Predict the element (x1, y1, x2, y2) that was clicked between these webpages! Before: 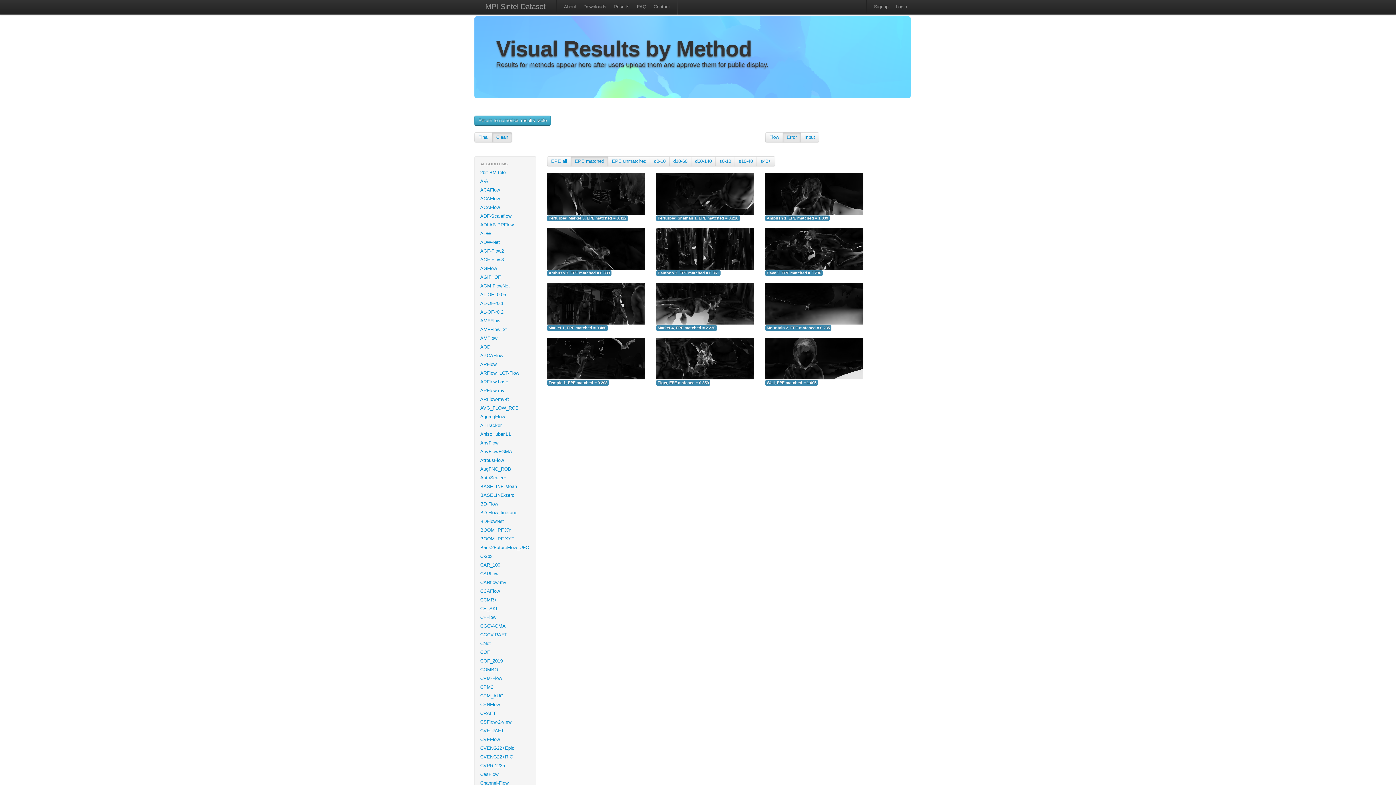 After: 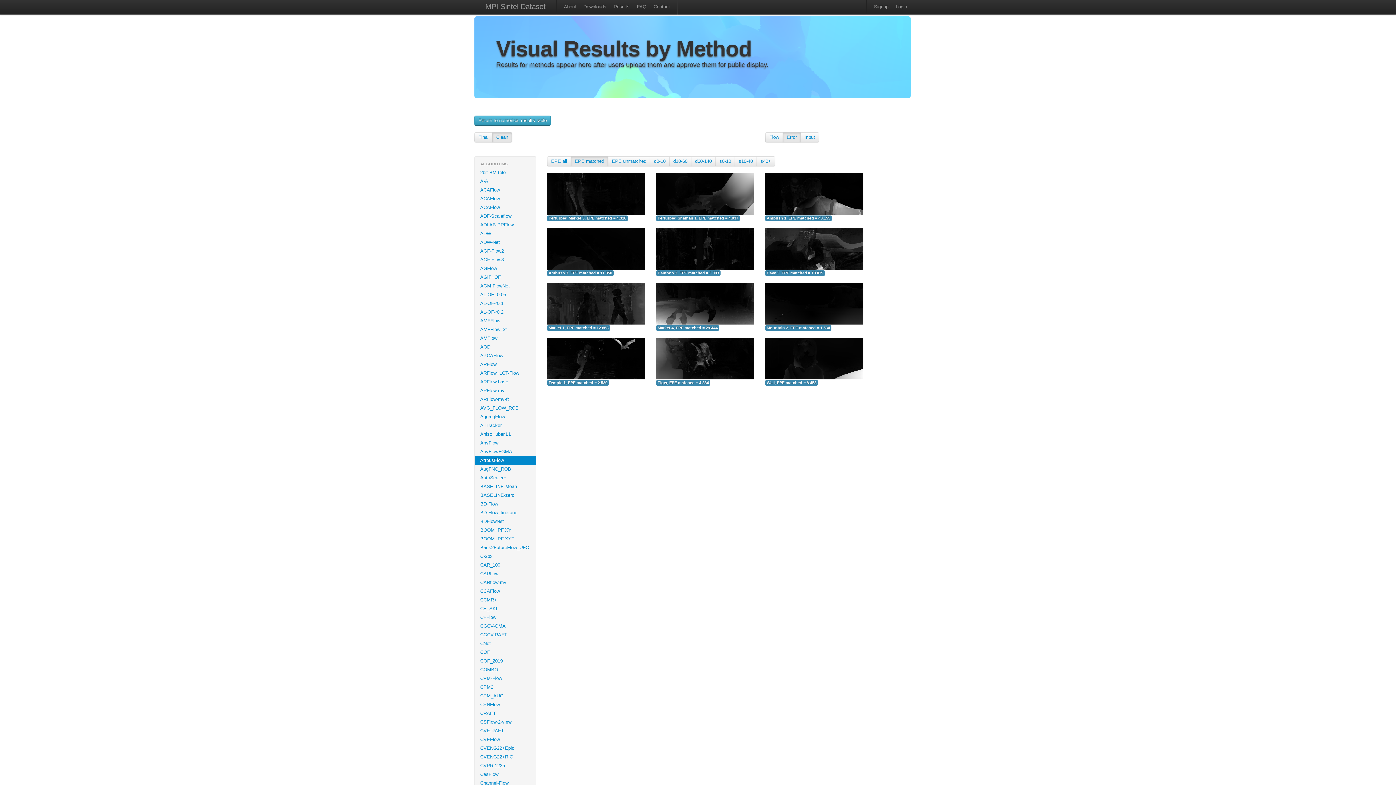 Action: label: AtrousFlow bbox: (474, 456, 536, 465)